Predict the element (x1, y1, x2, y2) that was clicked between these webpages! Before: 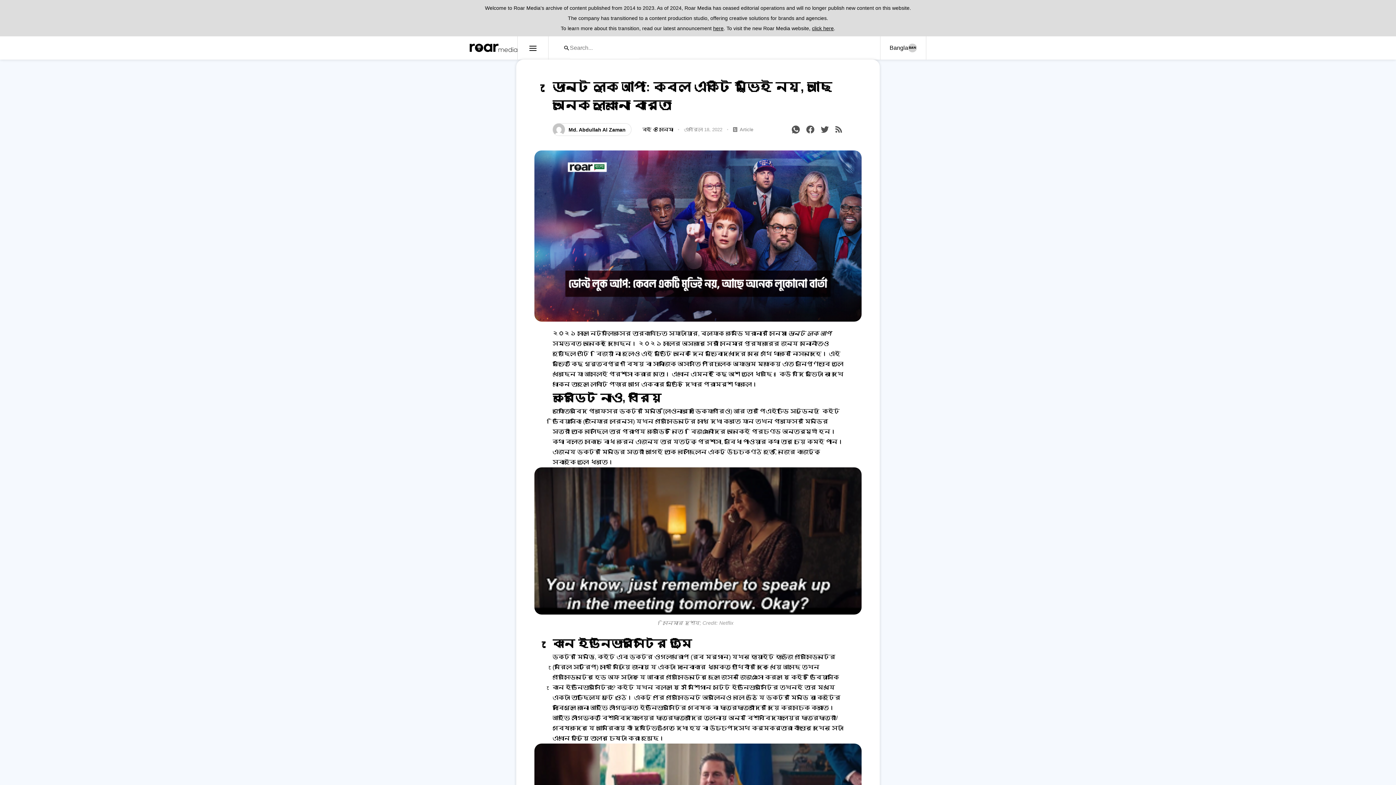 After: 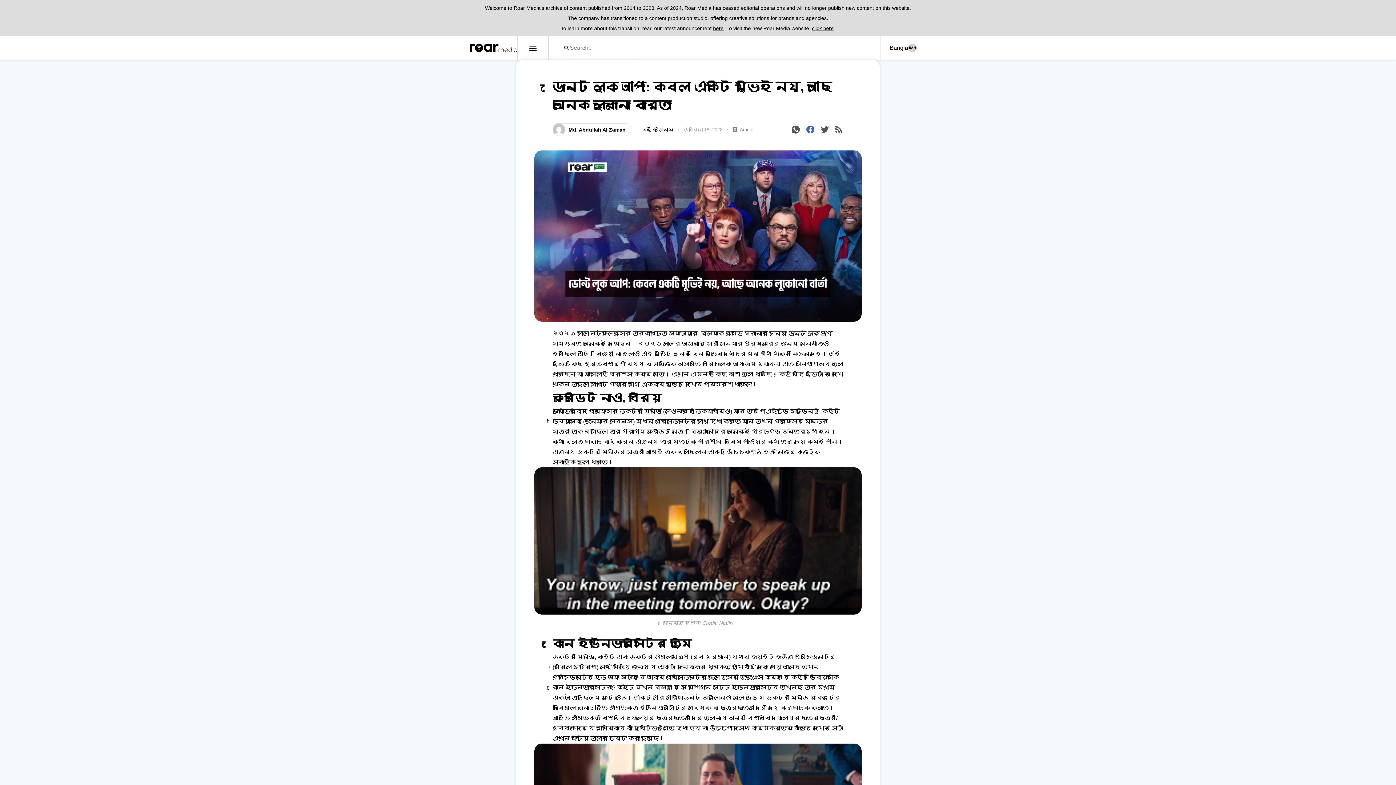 Action: bbox: (805, 124, 816, 135)